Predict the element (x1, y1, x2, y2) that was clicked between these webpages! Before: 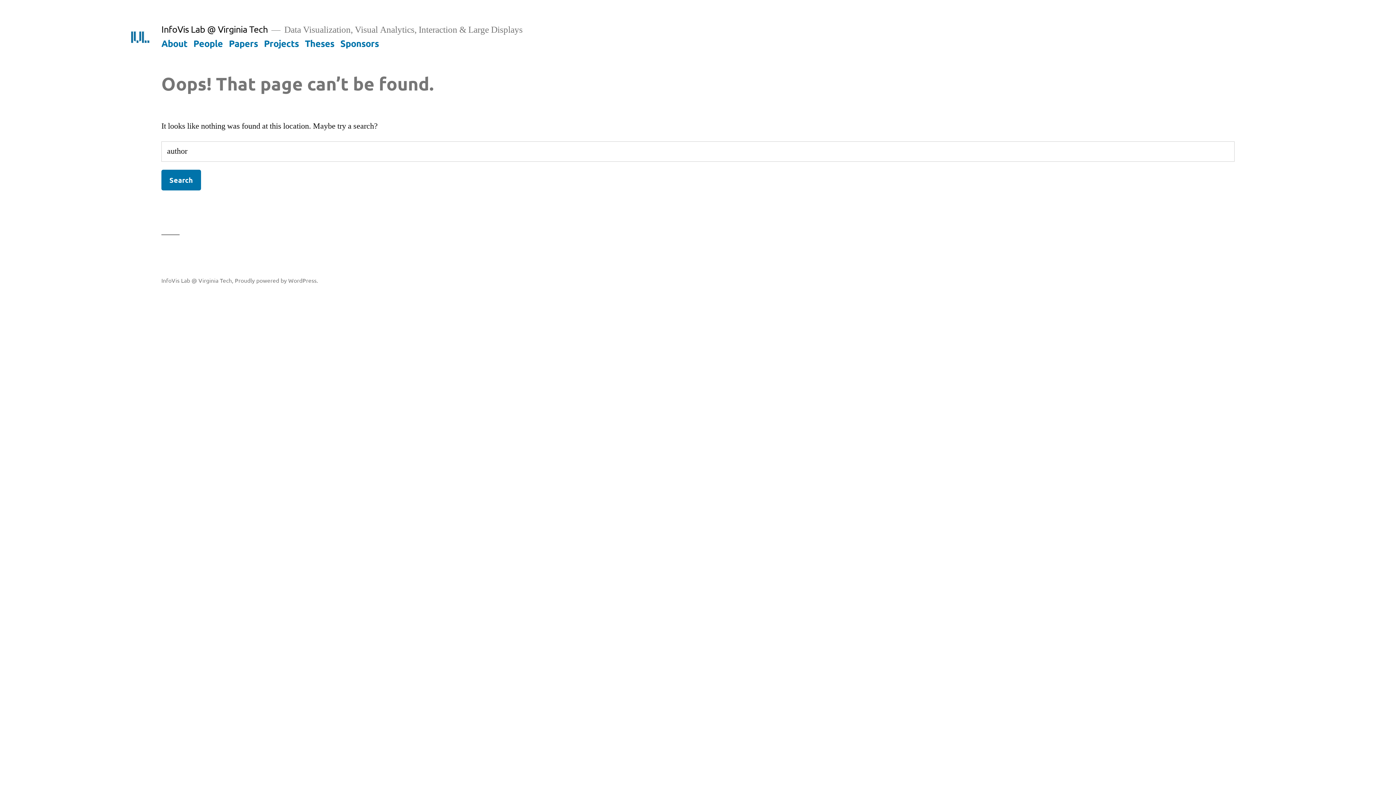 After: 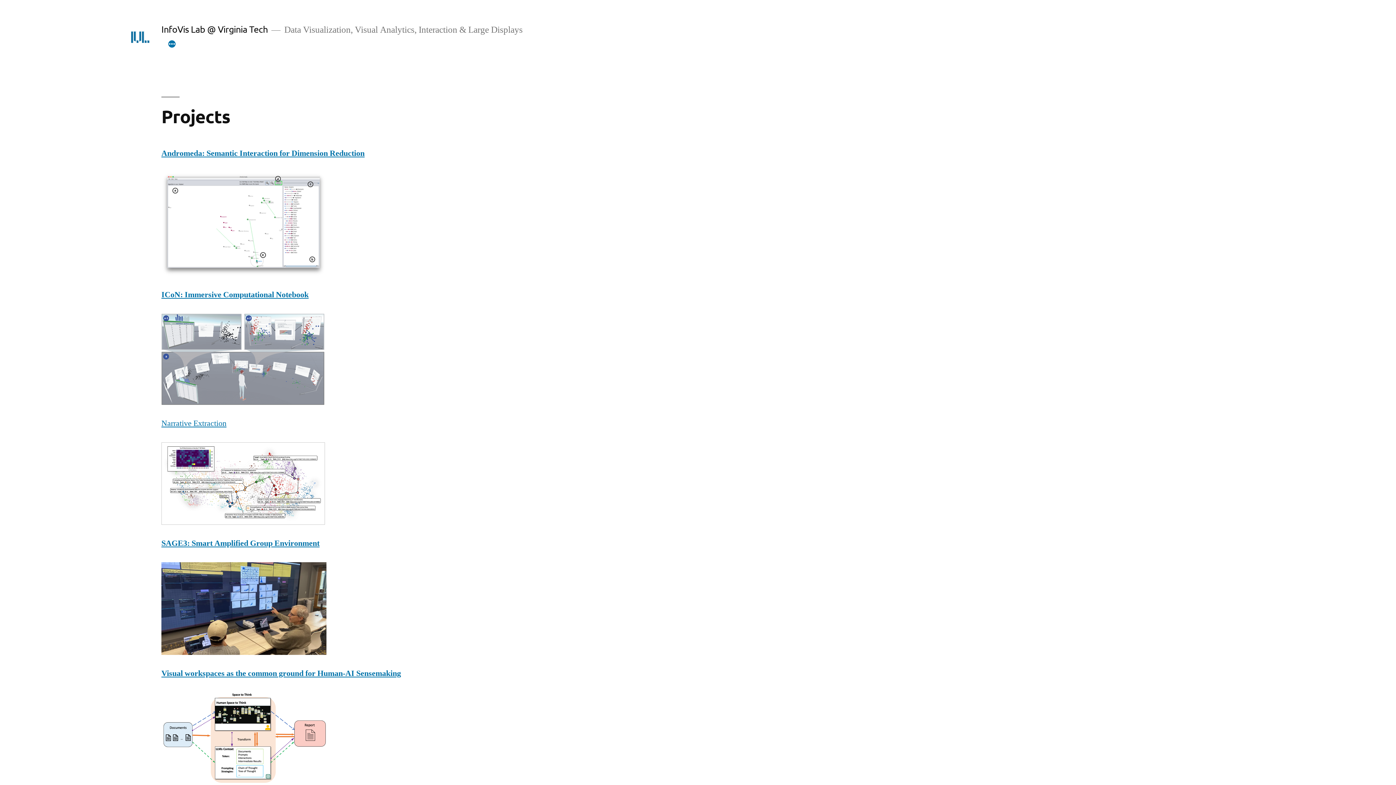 Action: label: Projects bbox: (264, 37, 298, 48)